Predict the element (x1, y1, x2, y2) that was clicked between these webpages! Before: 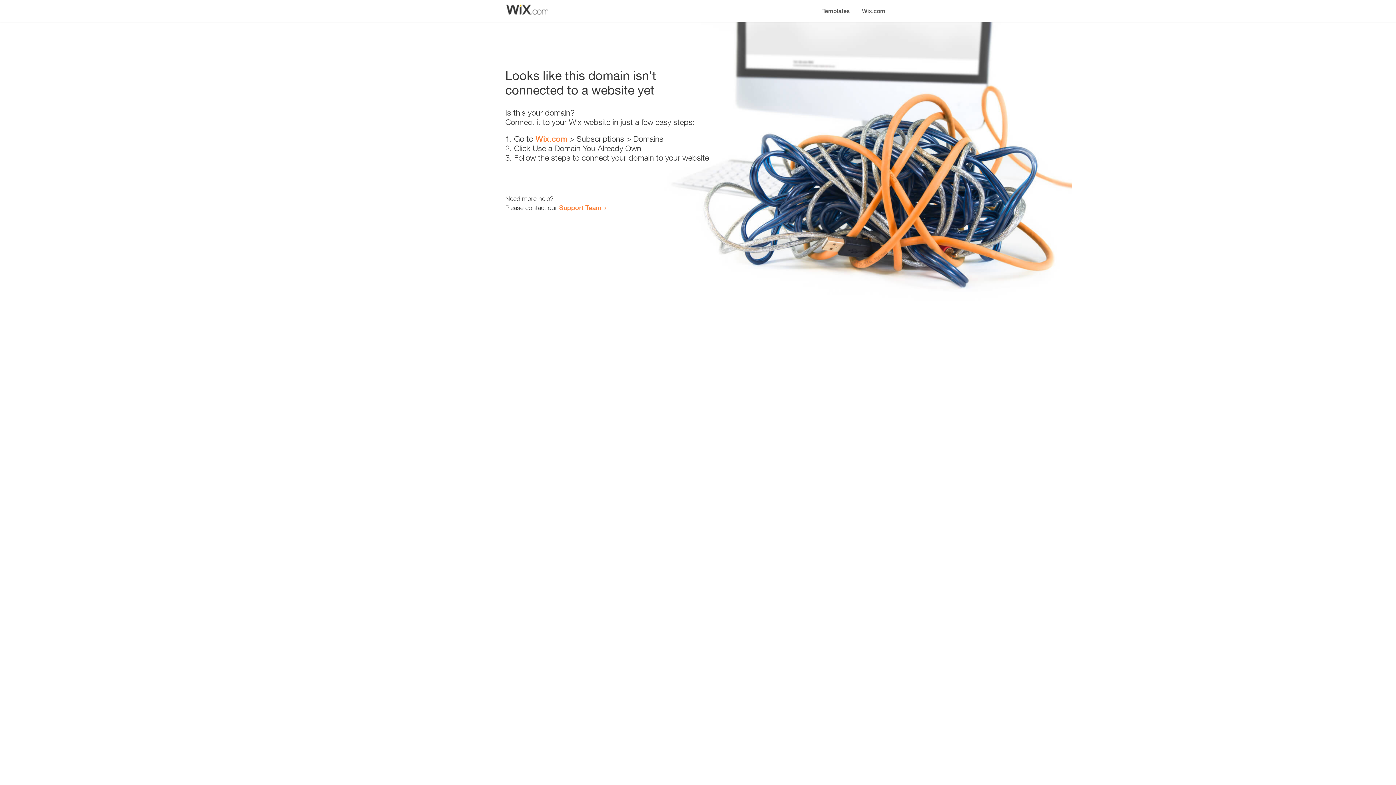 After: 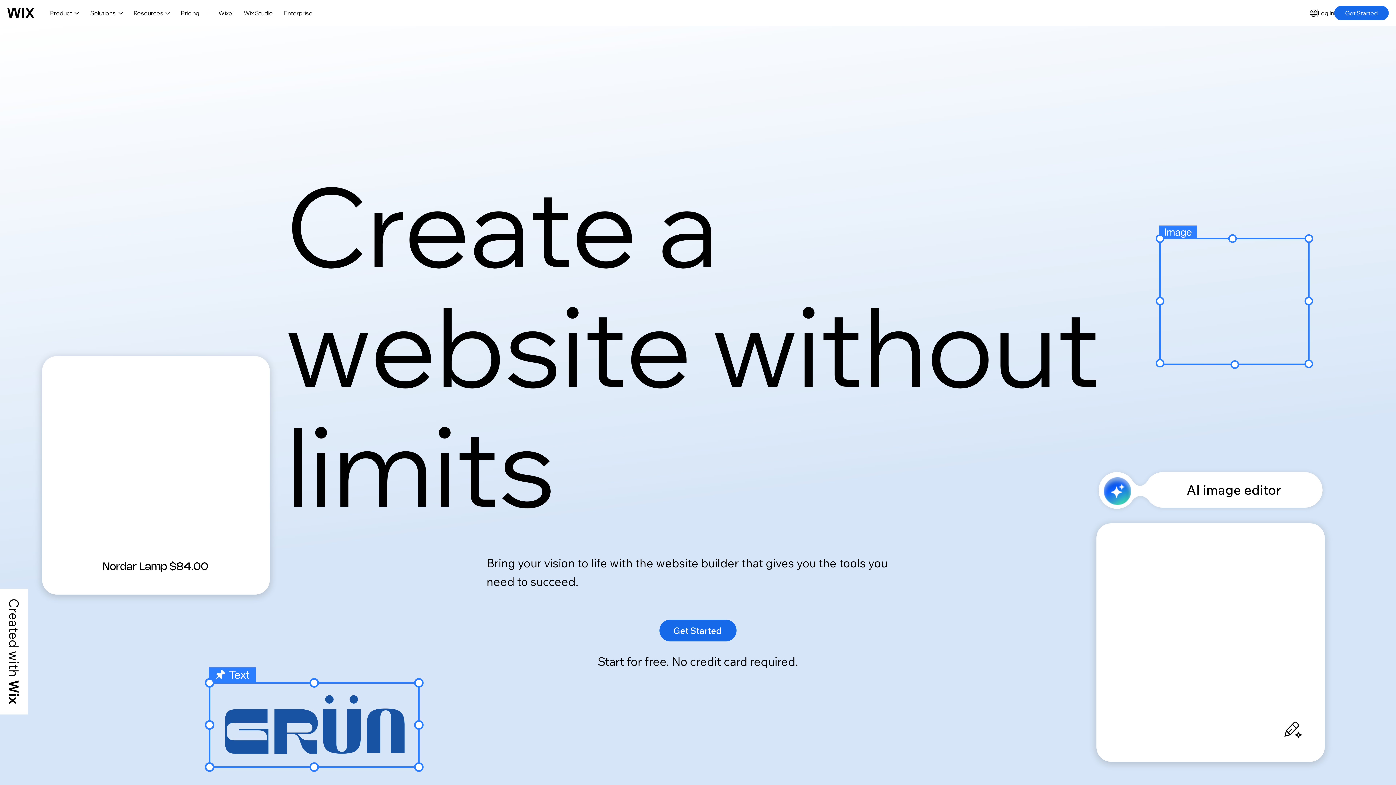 Action: bbox: (856, 0, 890, 14) label: Wix.com